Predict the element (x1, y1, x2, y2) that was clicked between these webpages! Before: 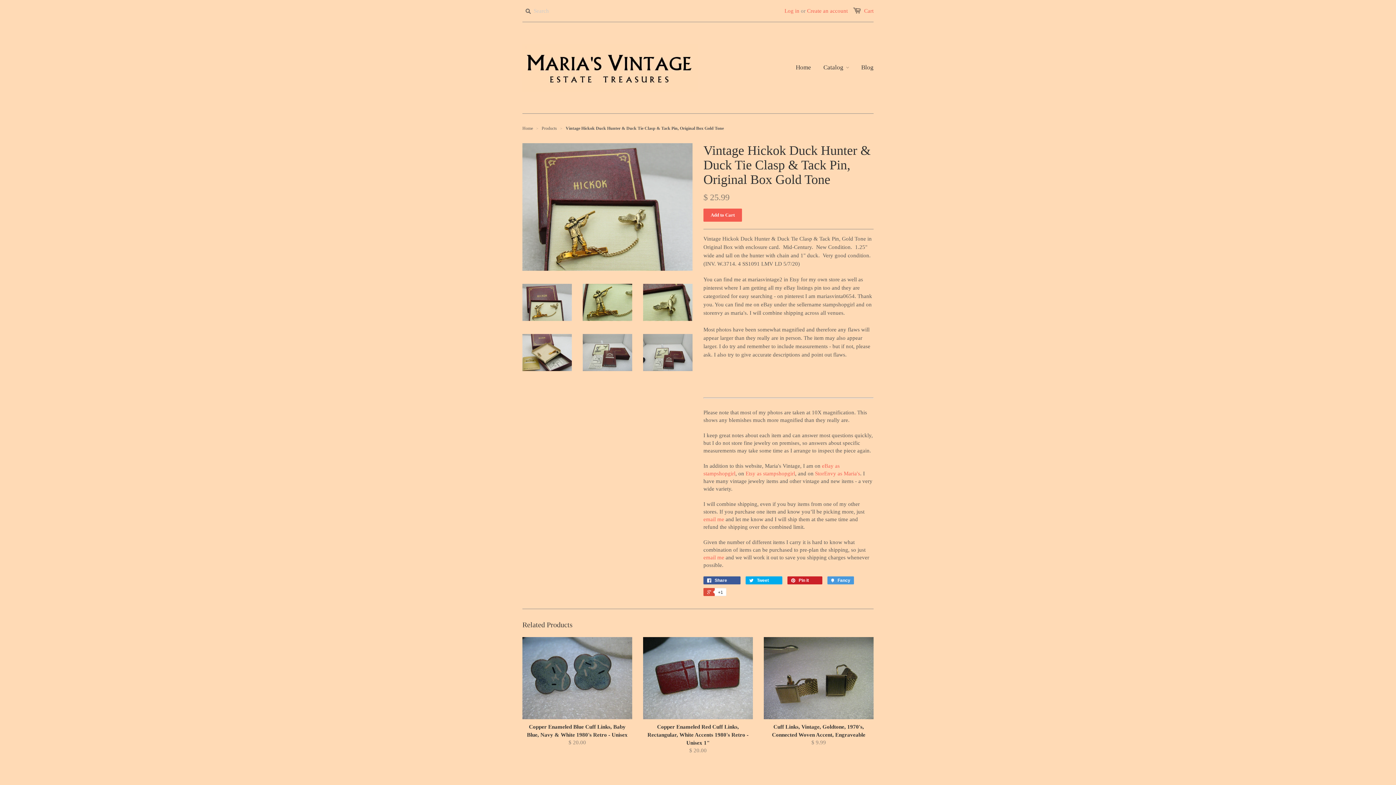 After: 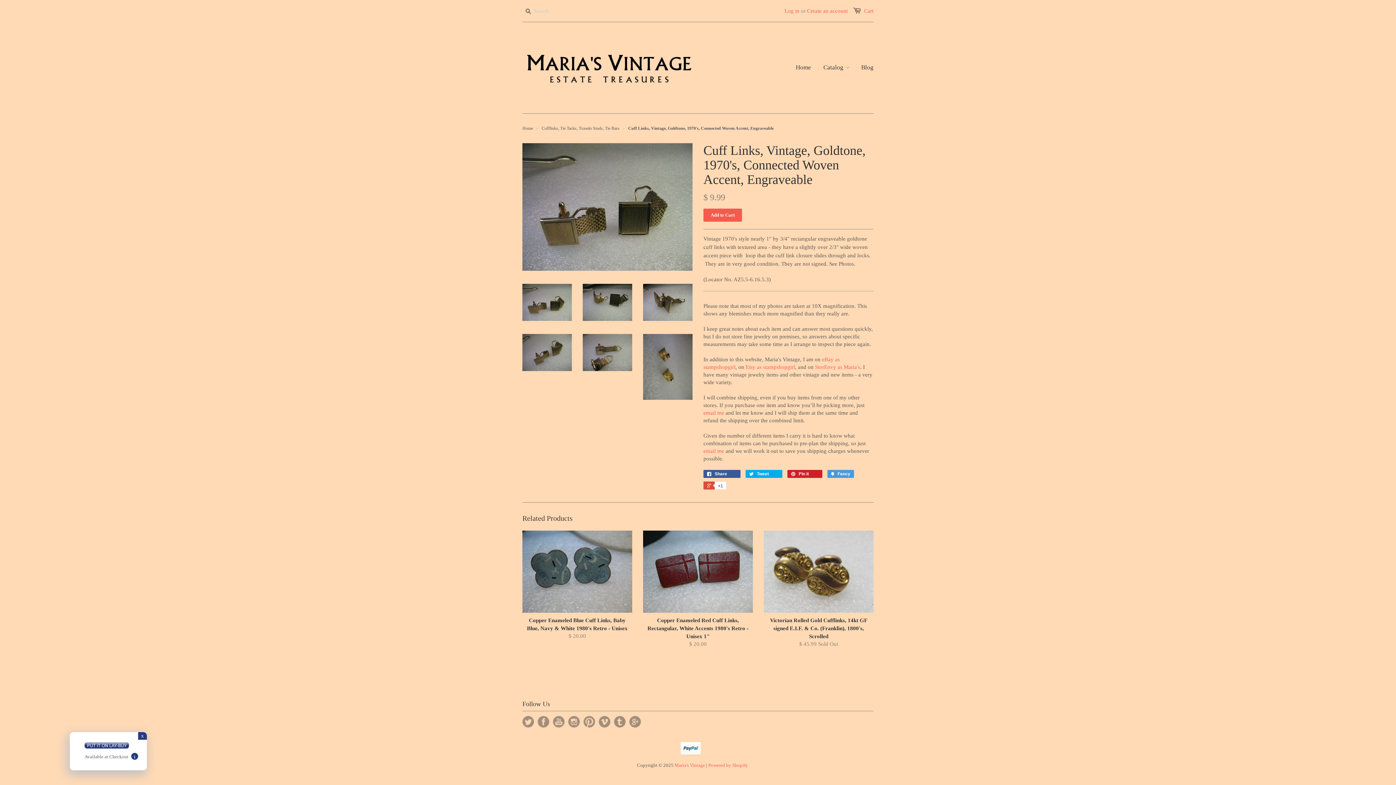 Action: bbox: (764, 637, 873, 719)